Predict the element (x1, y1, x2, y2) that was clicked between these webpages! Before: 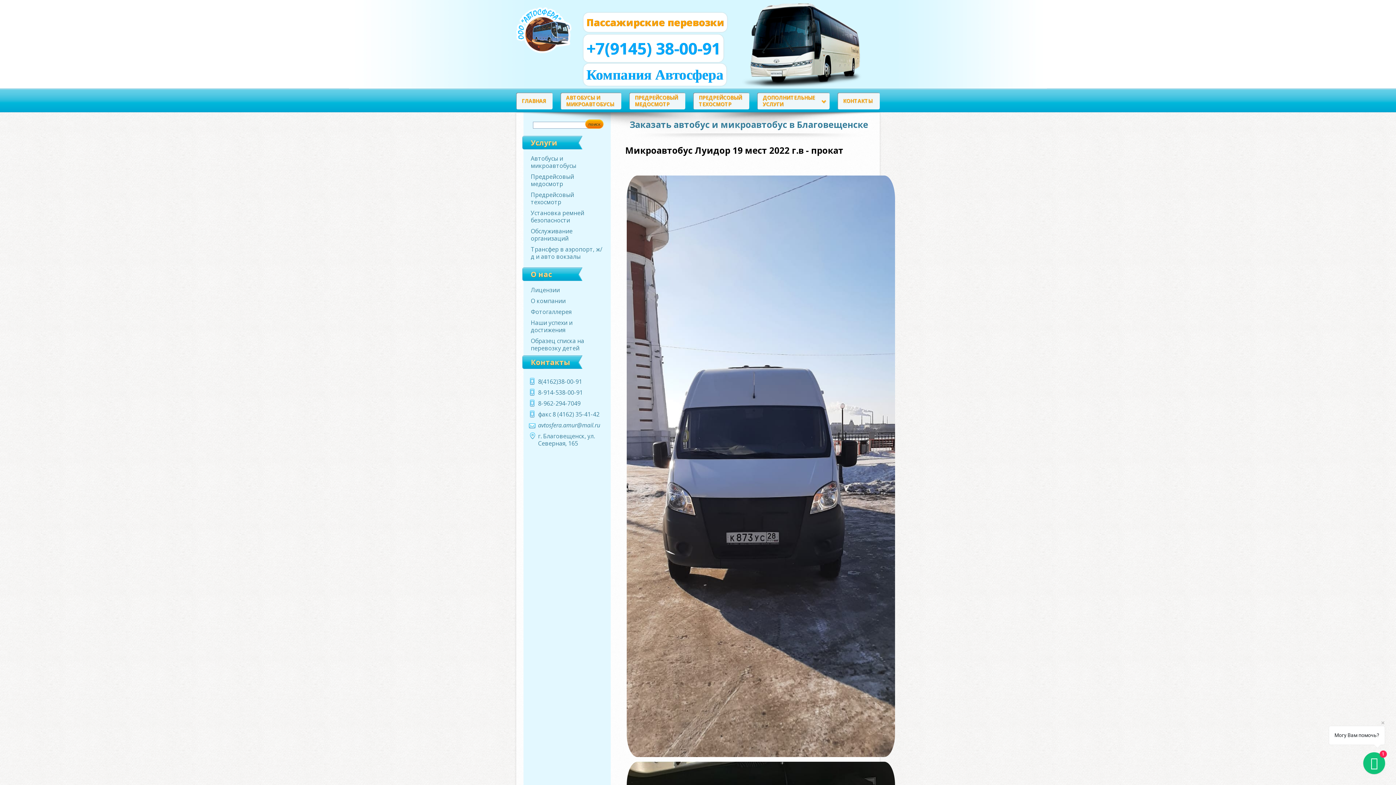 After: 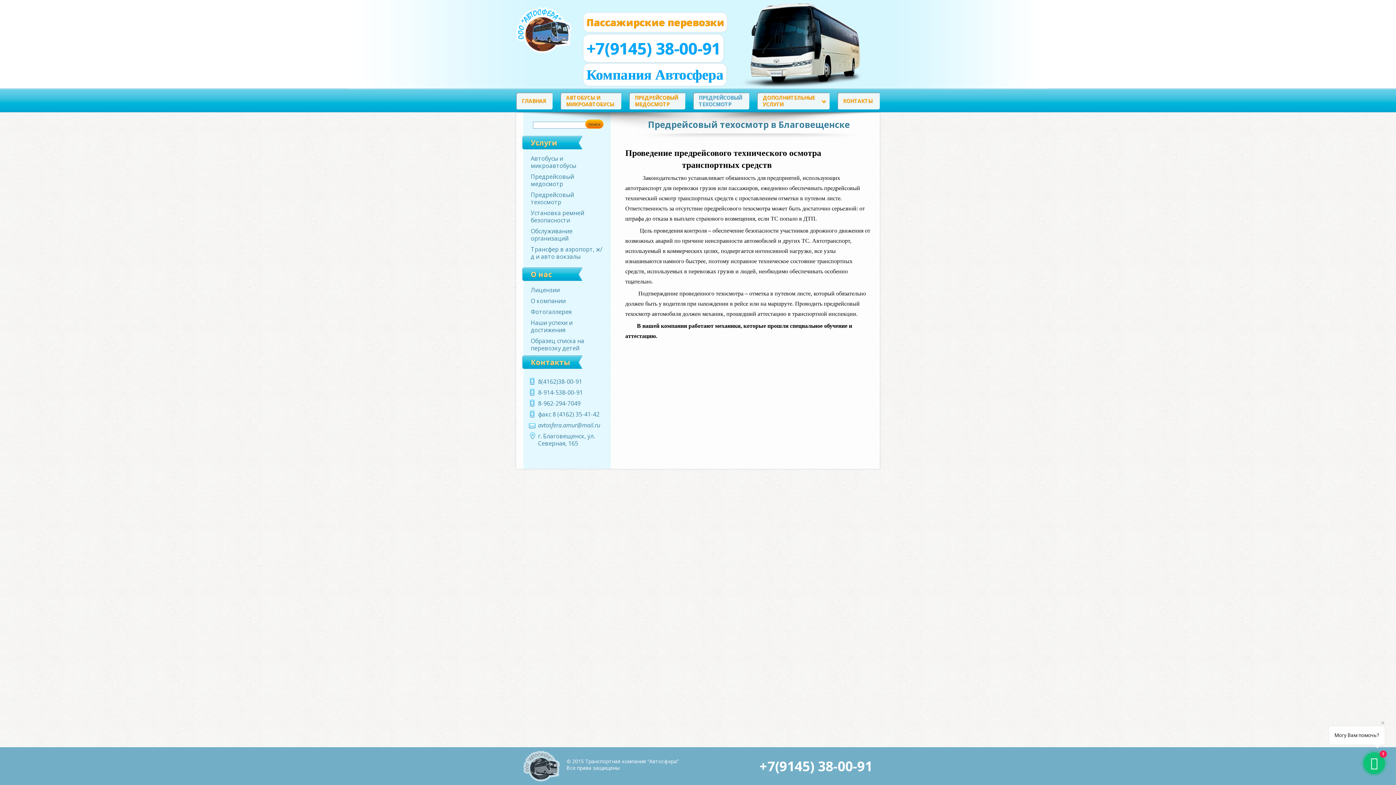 Action: bbox: (530, 190, 574, 206) label: Предрейсовый техосмотр